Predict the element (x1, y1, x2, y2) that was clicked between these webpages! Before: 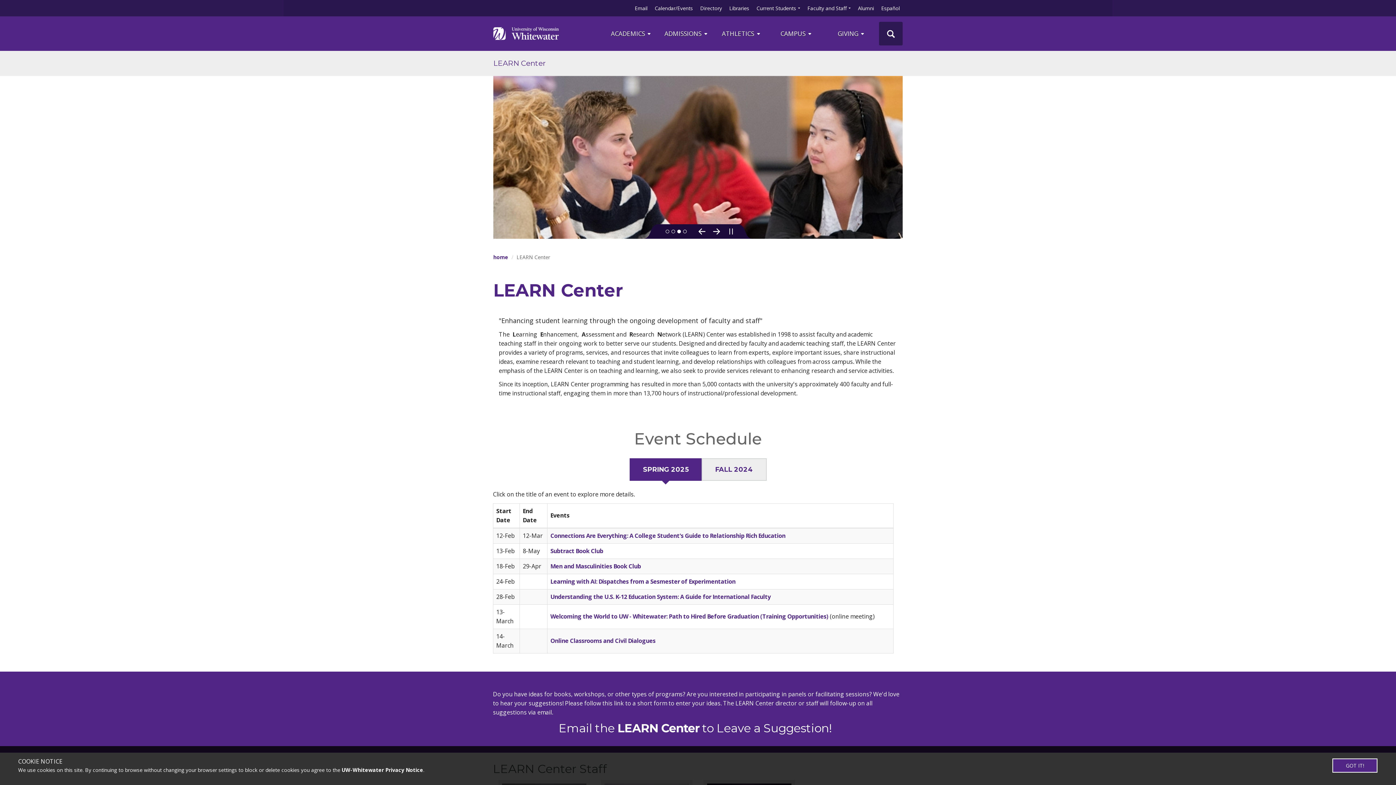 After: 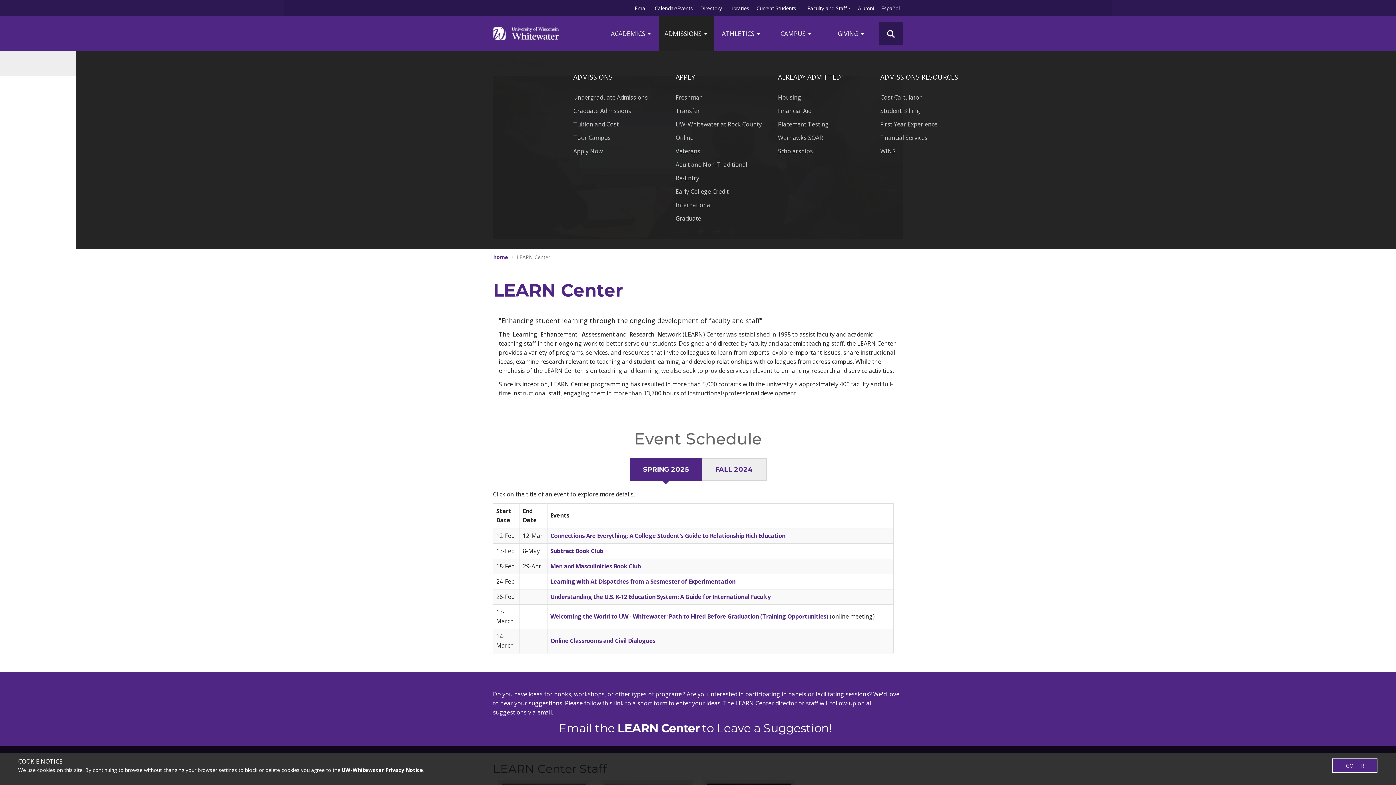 Action: label: ADMISSIONS  bbox: (659, 16, 714, 50)